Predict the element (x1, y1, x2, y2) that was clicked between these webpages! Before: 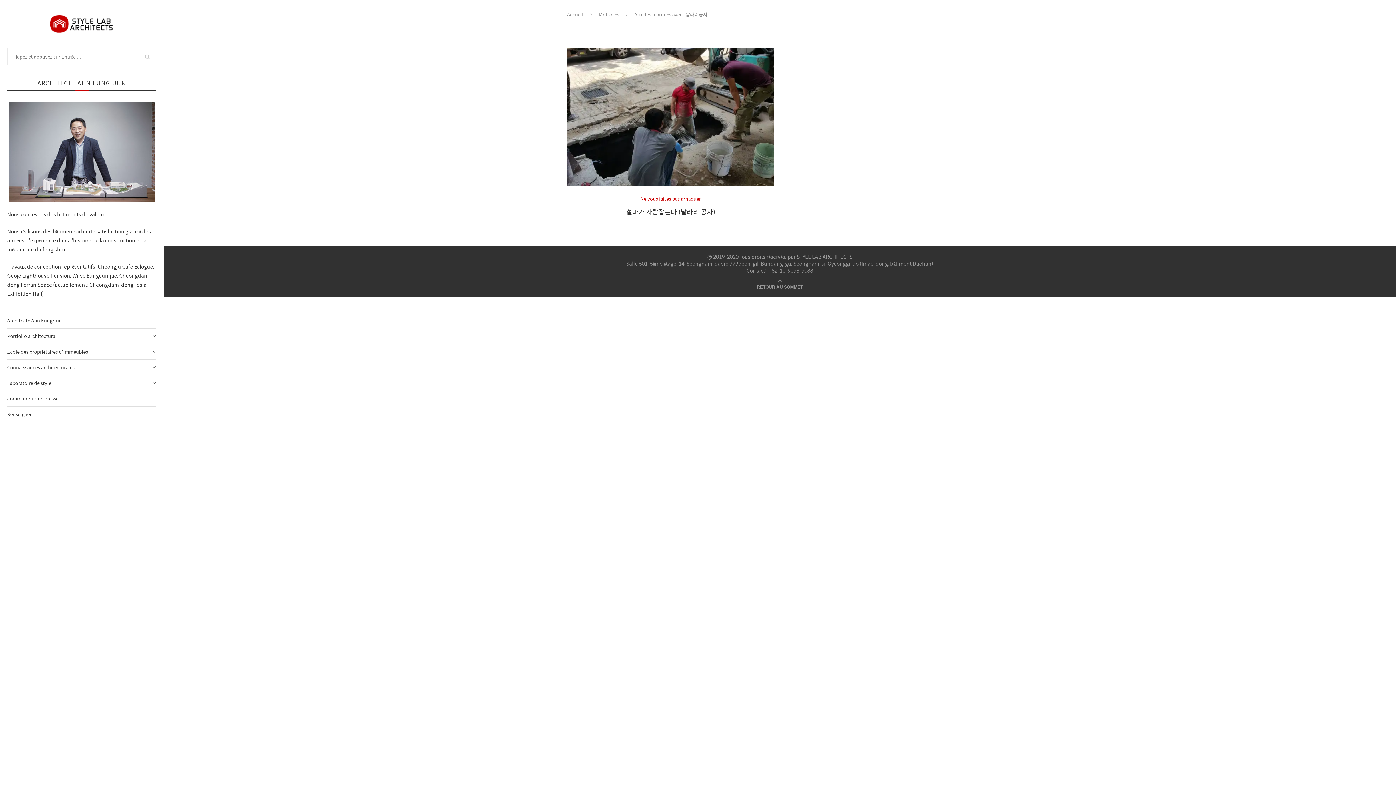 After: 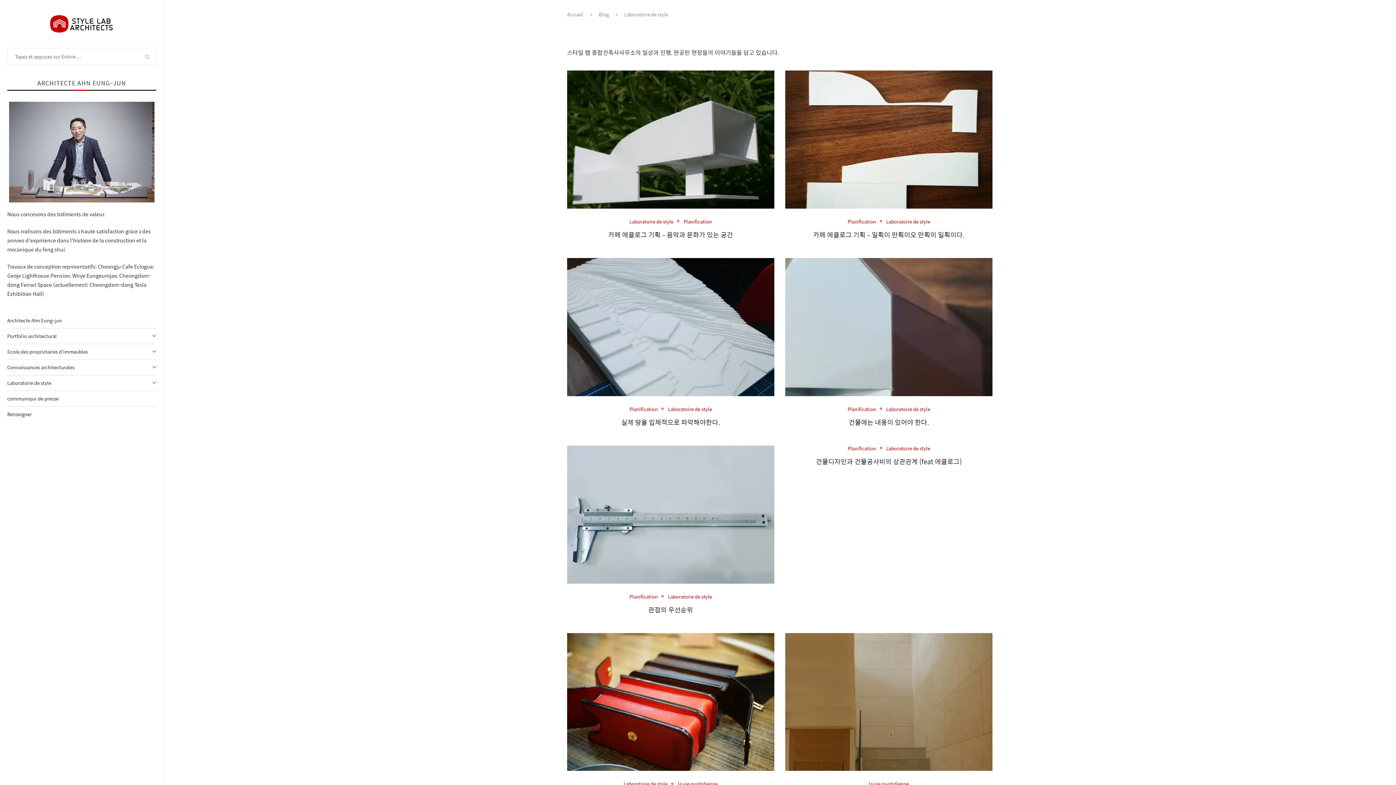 Action: bbox: (7, 375, 156, 390) label: Laboratoire de style